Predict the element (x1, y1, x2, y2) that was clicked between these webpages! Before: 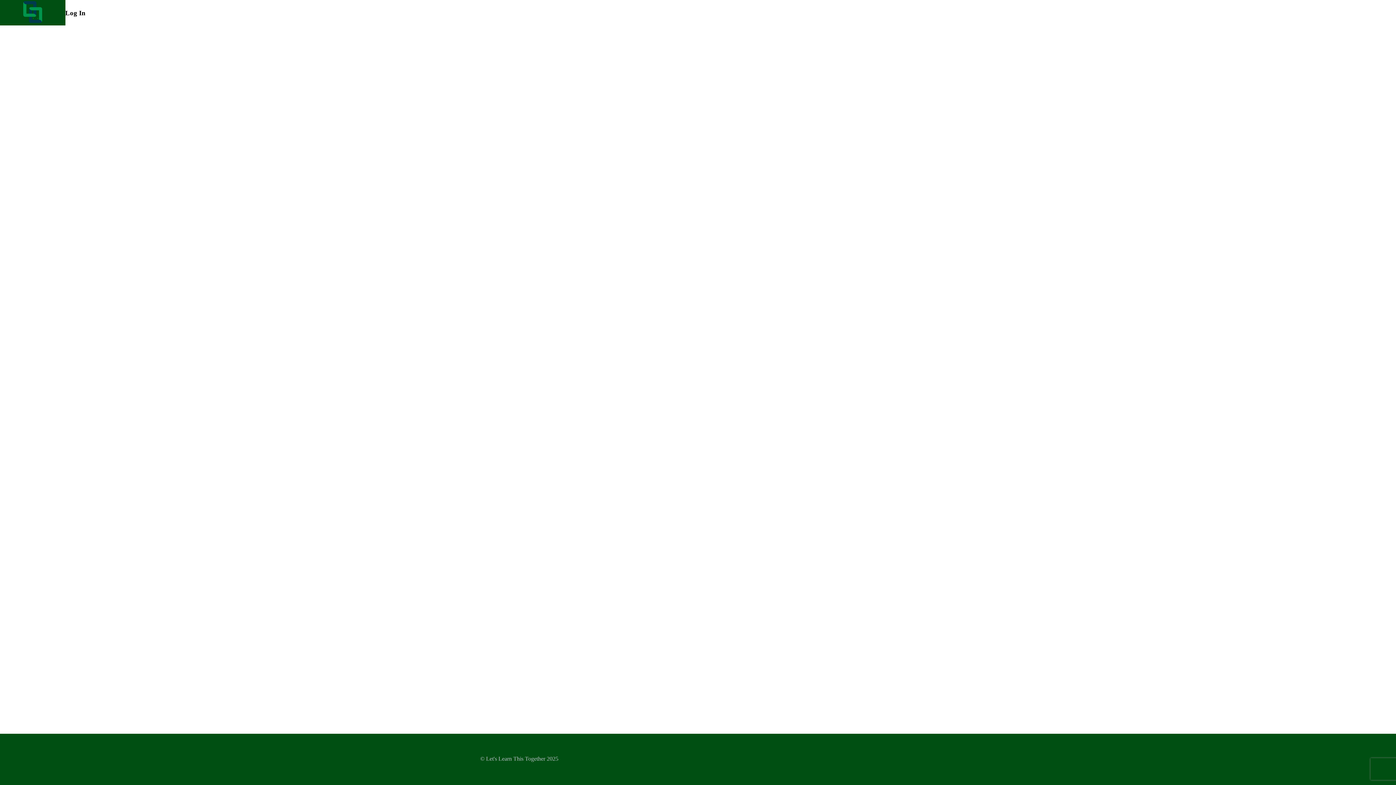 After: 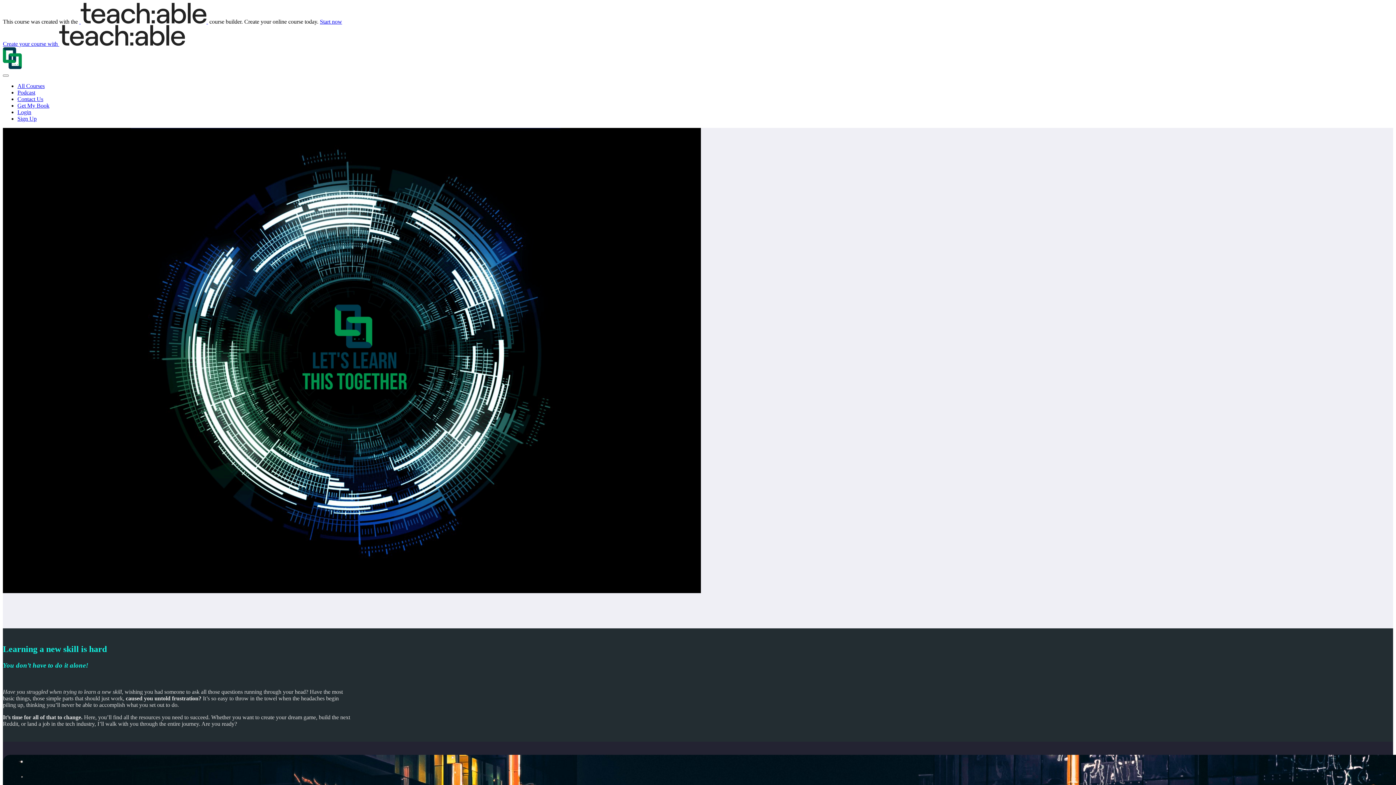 Action: bbox: (23, 1, 42, 24)